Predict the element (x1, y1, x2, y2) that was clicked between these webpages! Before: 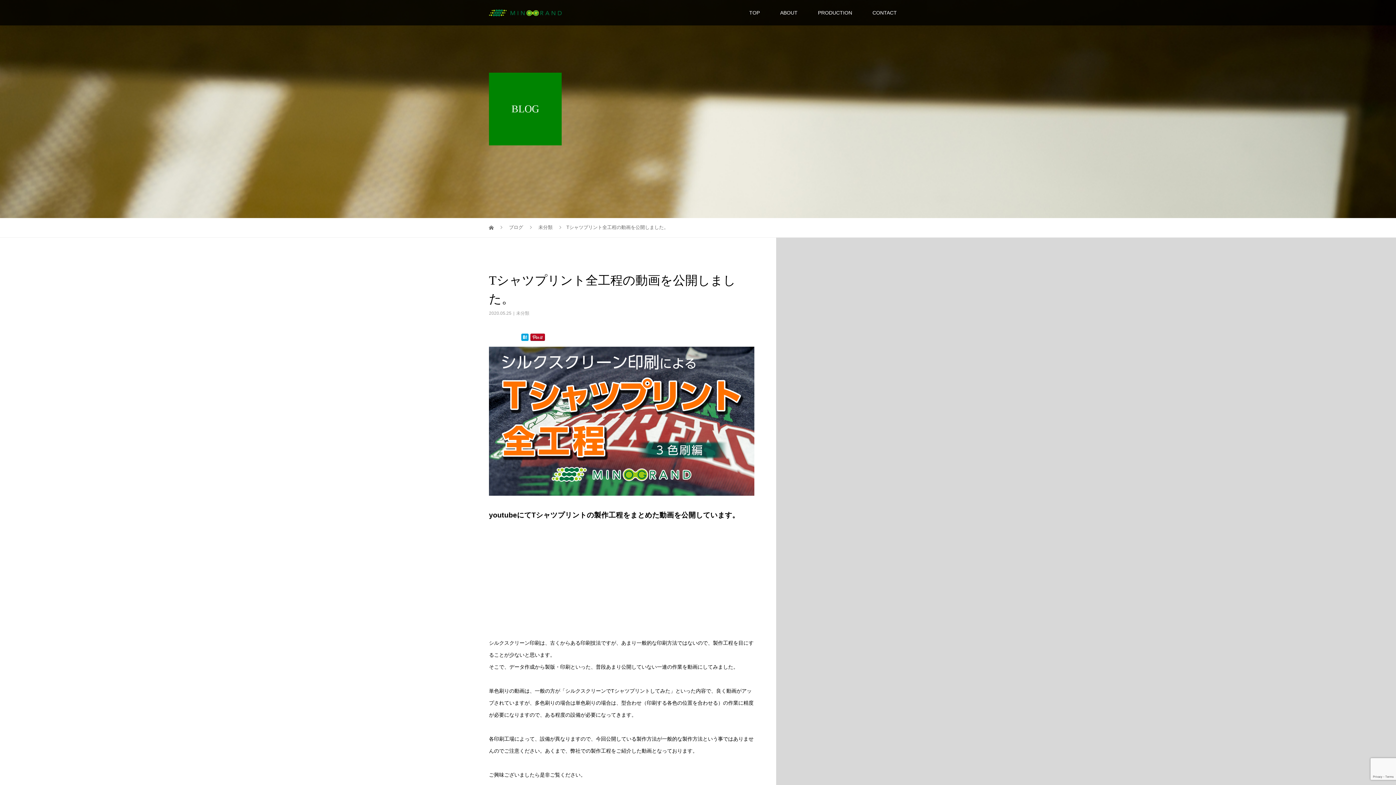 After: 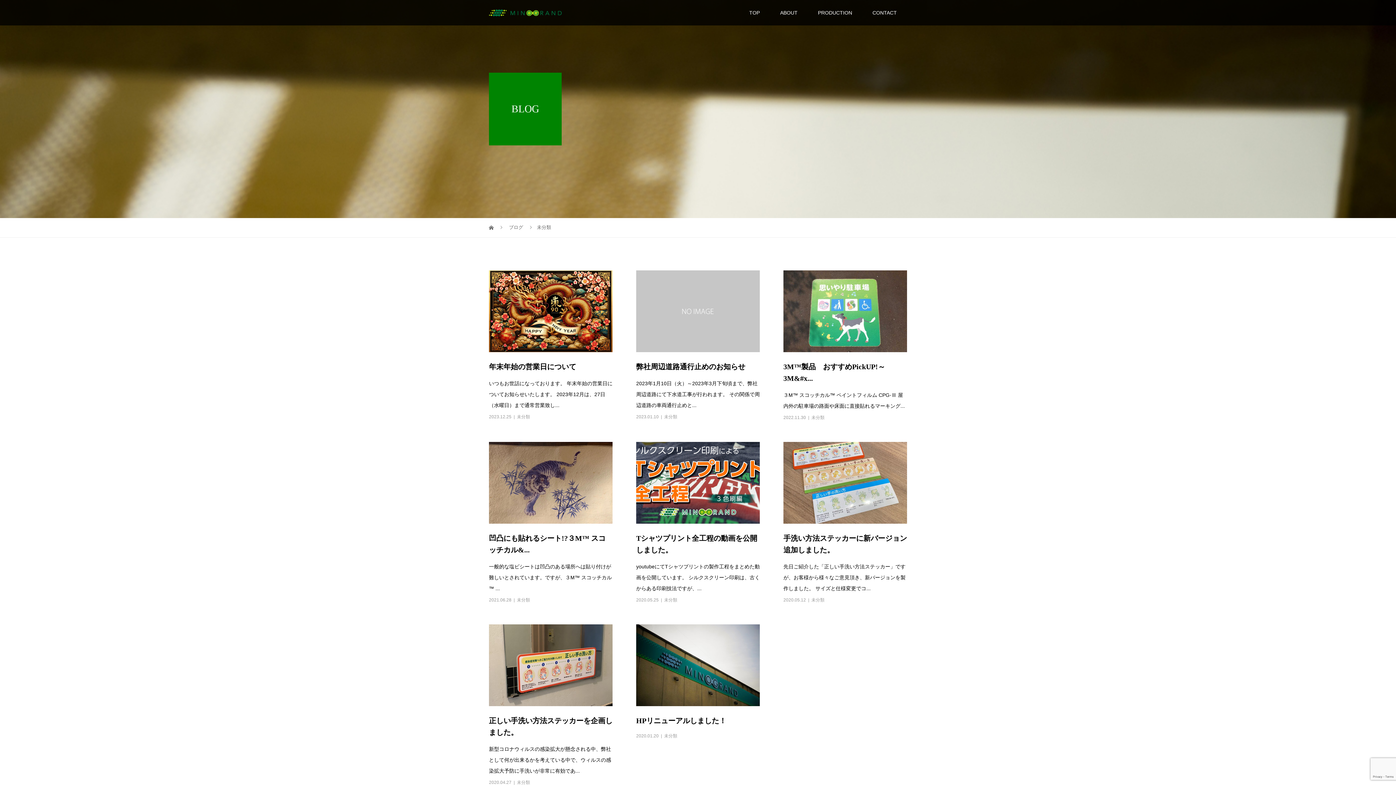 Action: label: 未分類  bbox: (538, 224, 554, 230)